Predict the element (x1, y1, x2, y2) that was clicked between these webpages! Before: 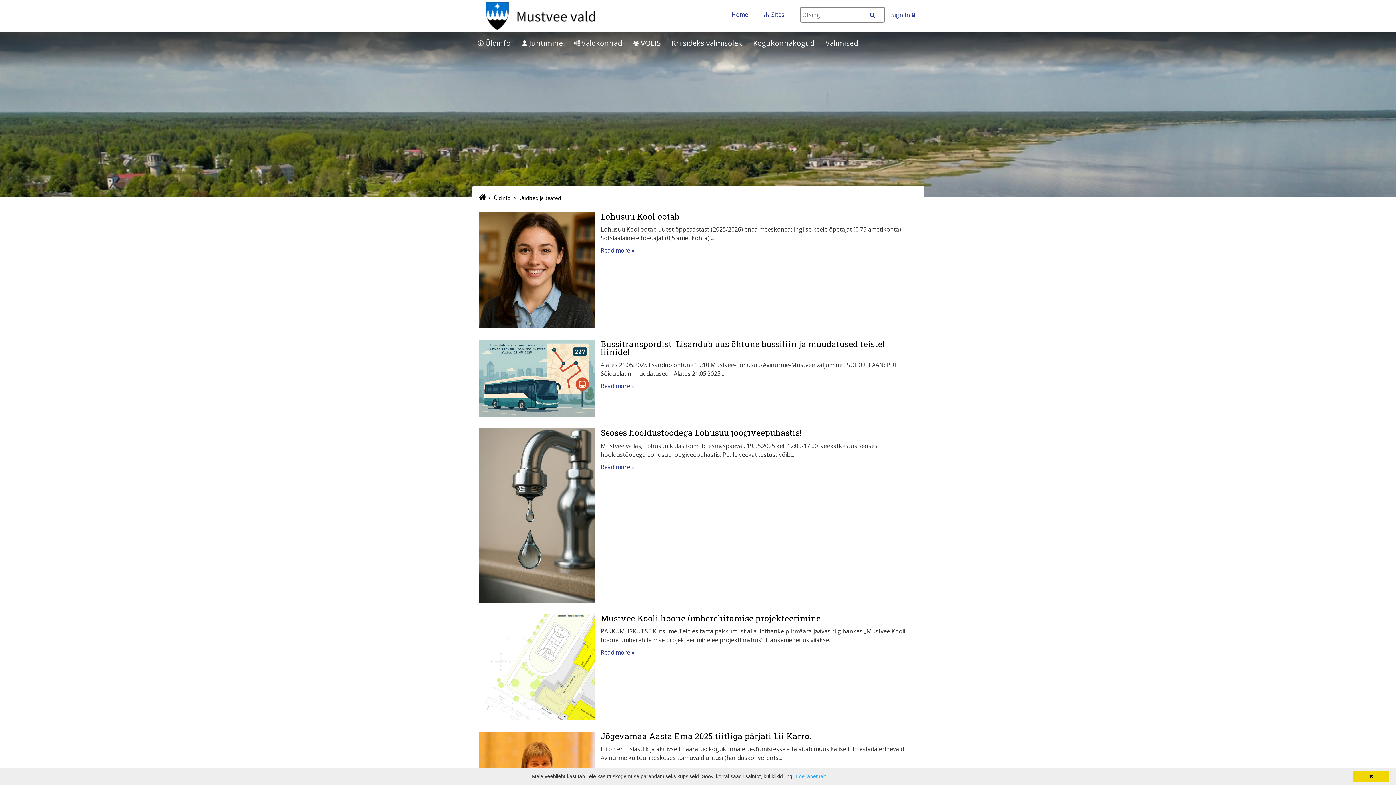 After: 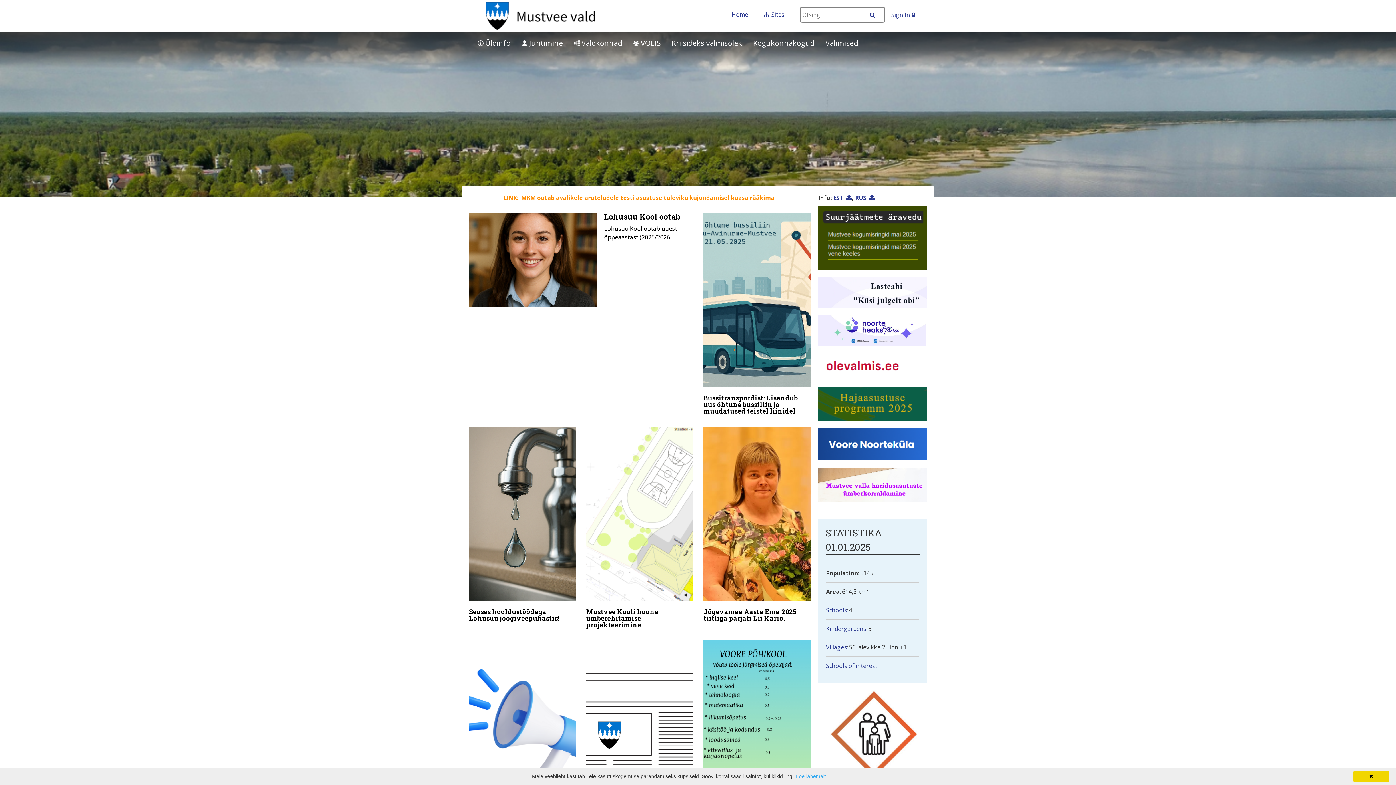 Action: bbox: (477, 6, 604, 22)